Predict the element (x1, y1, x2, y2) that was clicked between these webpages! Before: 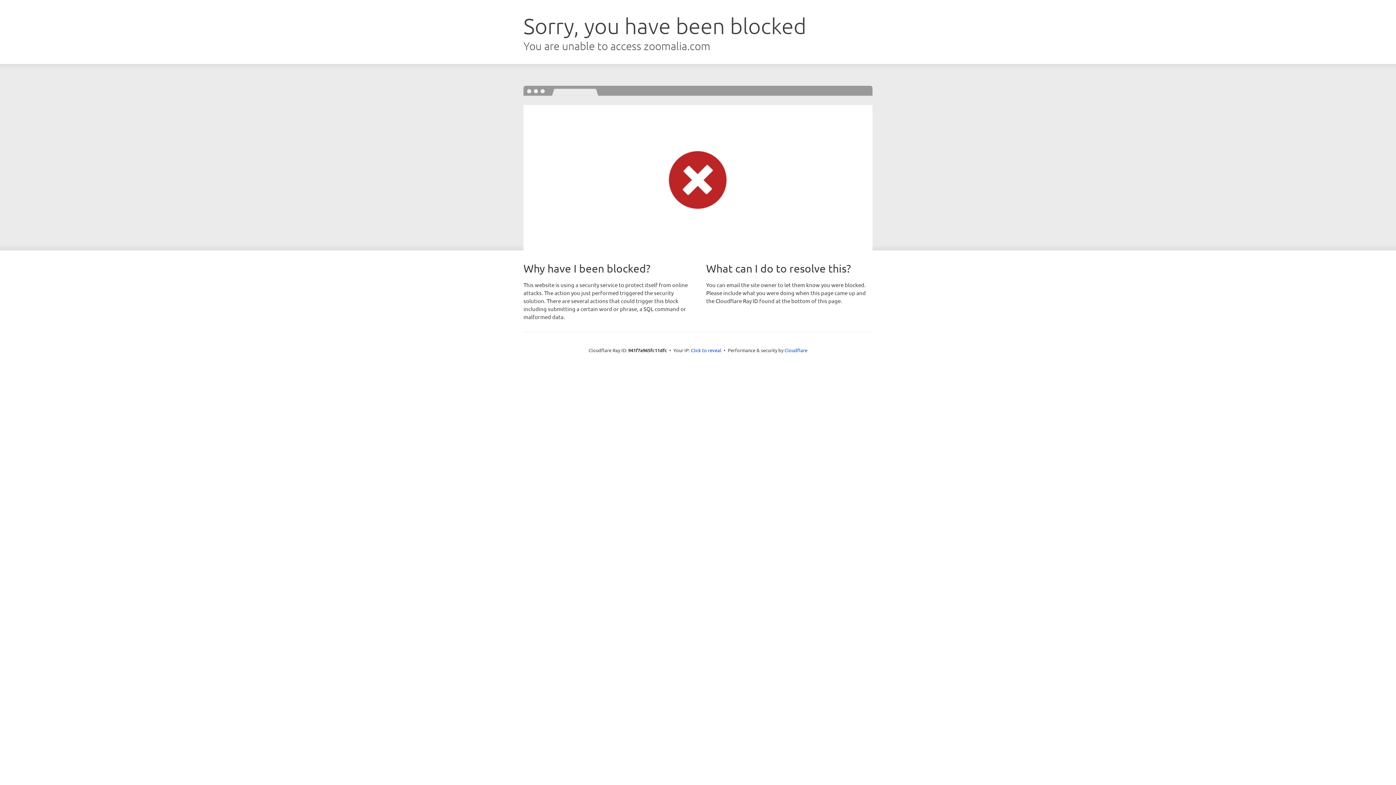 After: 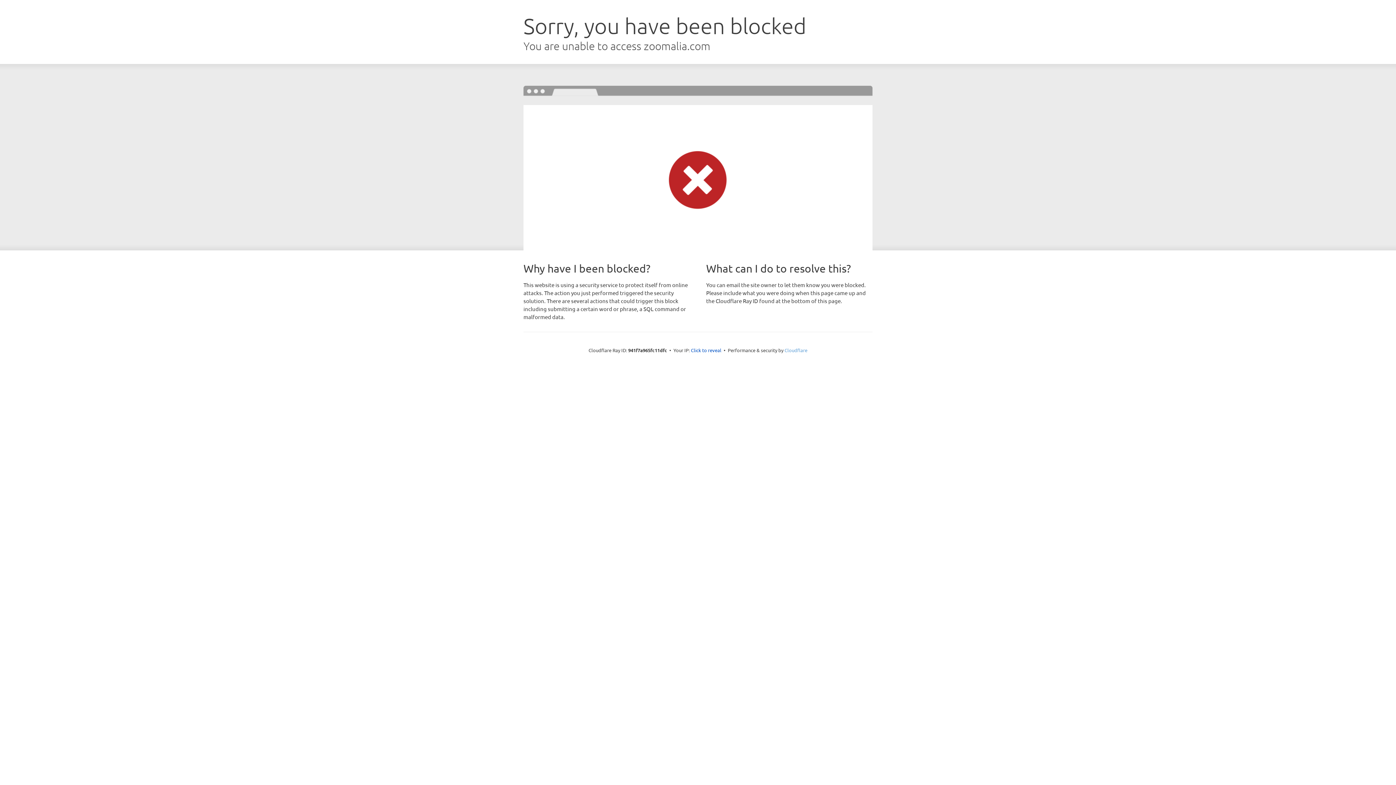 Action: bbox: (784, 347, 807, 353) label: Cloudflare